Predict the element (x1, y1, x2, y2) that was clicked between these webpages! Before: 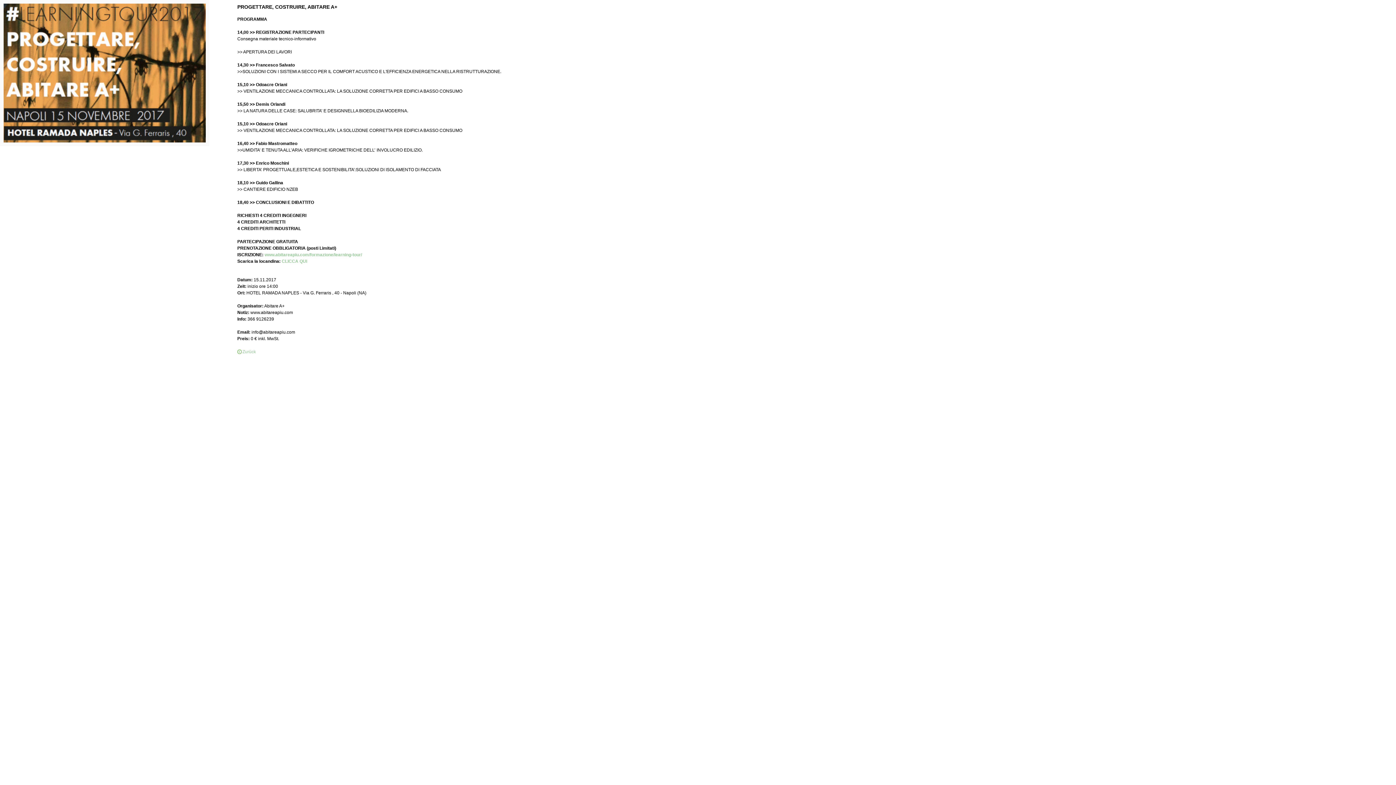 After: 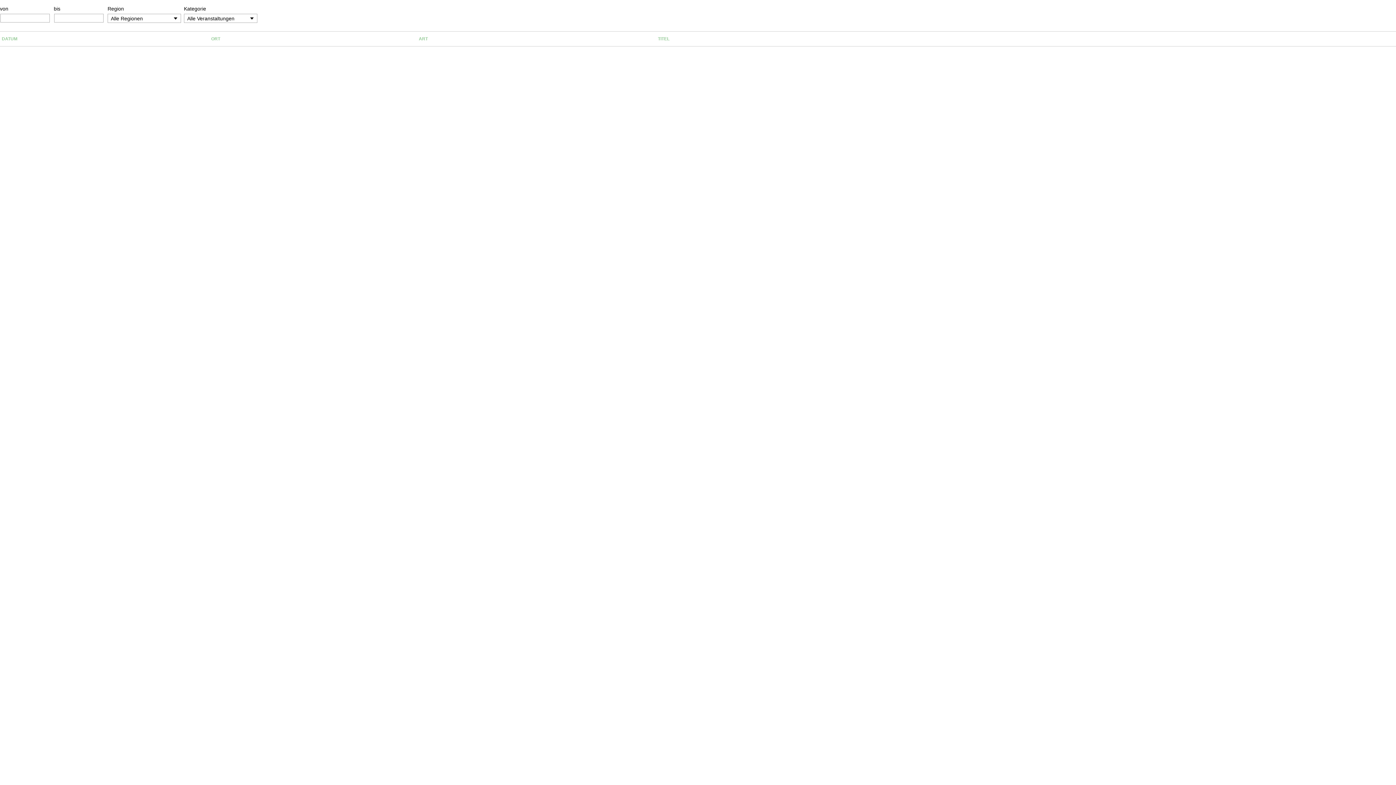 Action: bbox: (242, 349, 255, 354) label: Zurück